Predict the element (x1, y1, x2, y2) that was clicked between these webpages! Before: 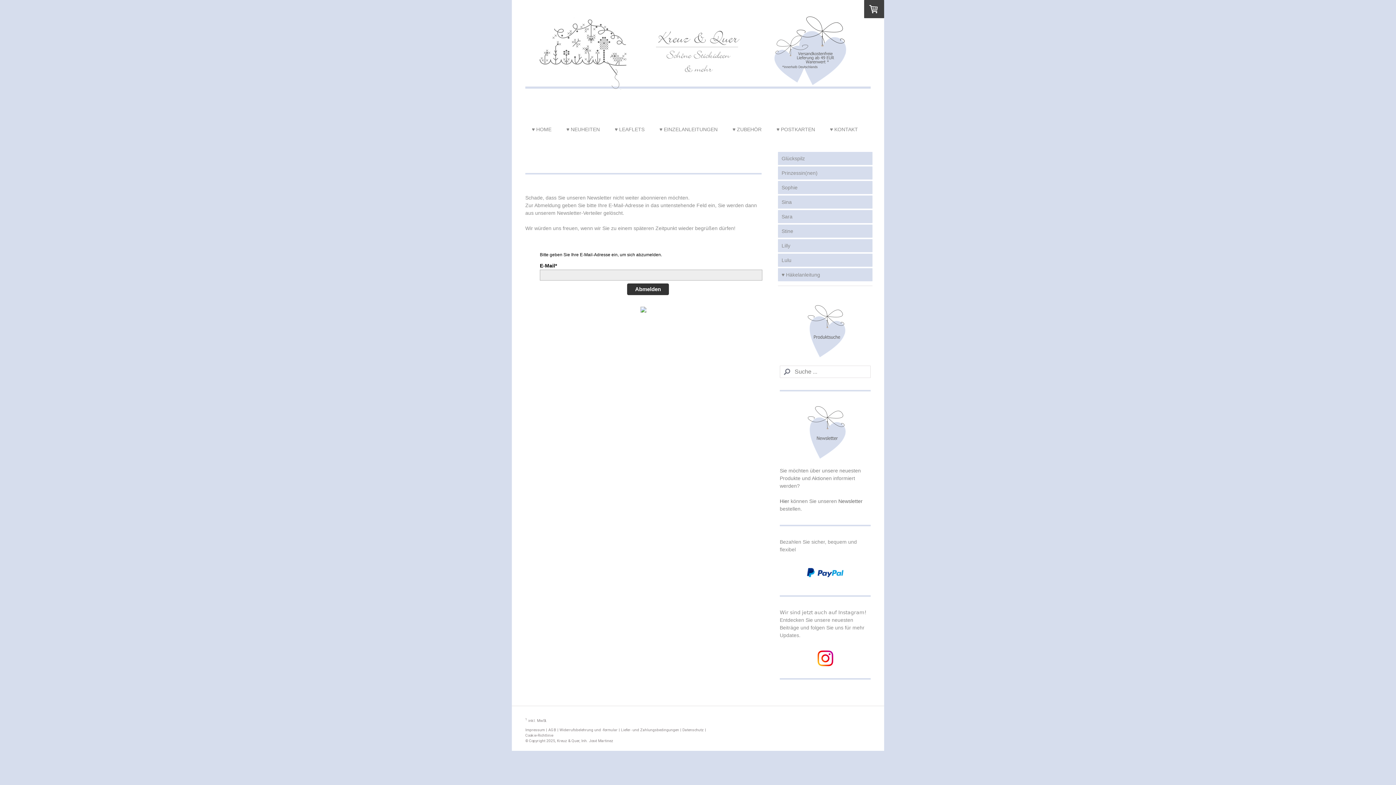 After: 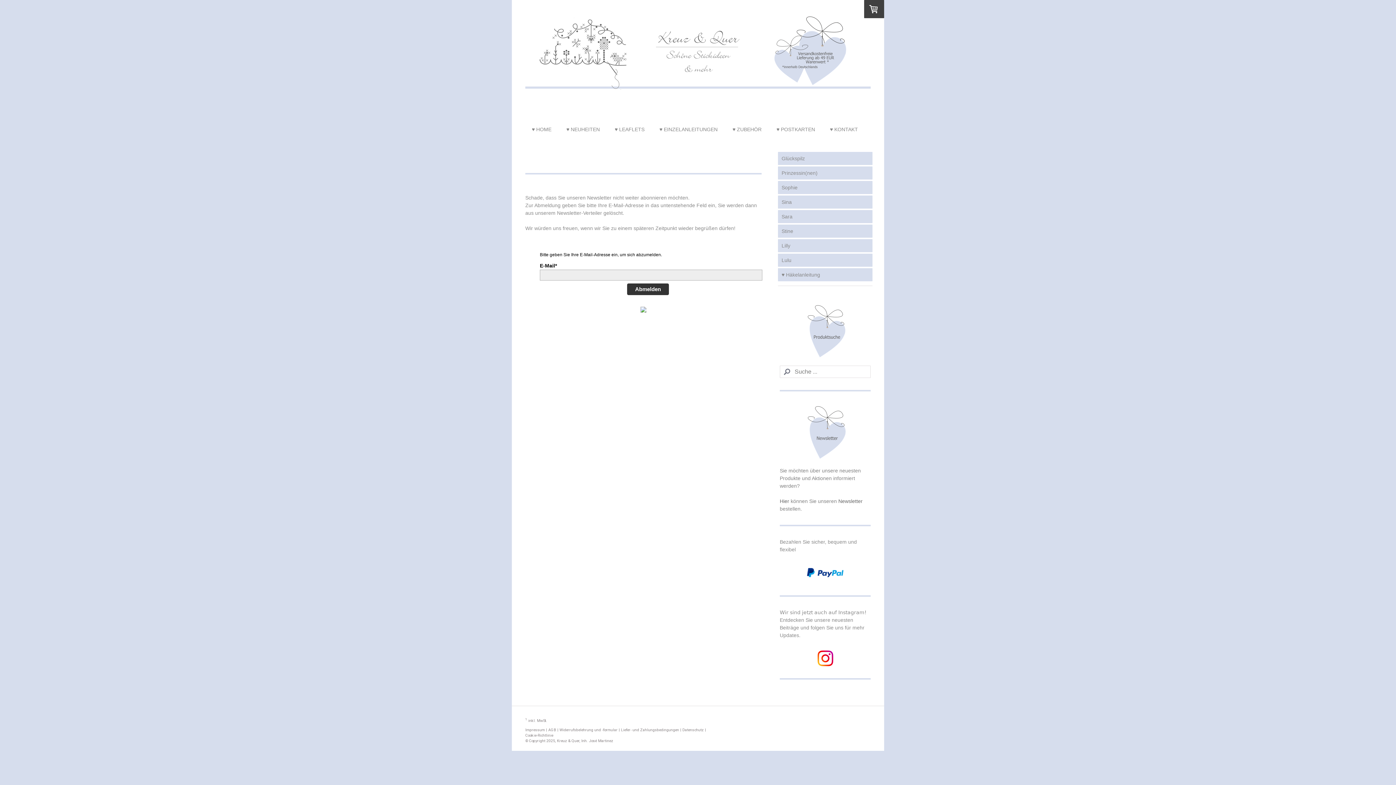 Action: bbox: (640, 308, 646, 313)